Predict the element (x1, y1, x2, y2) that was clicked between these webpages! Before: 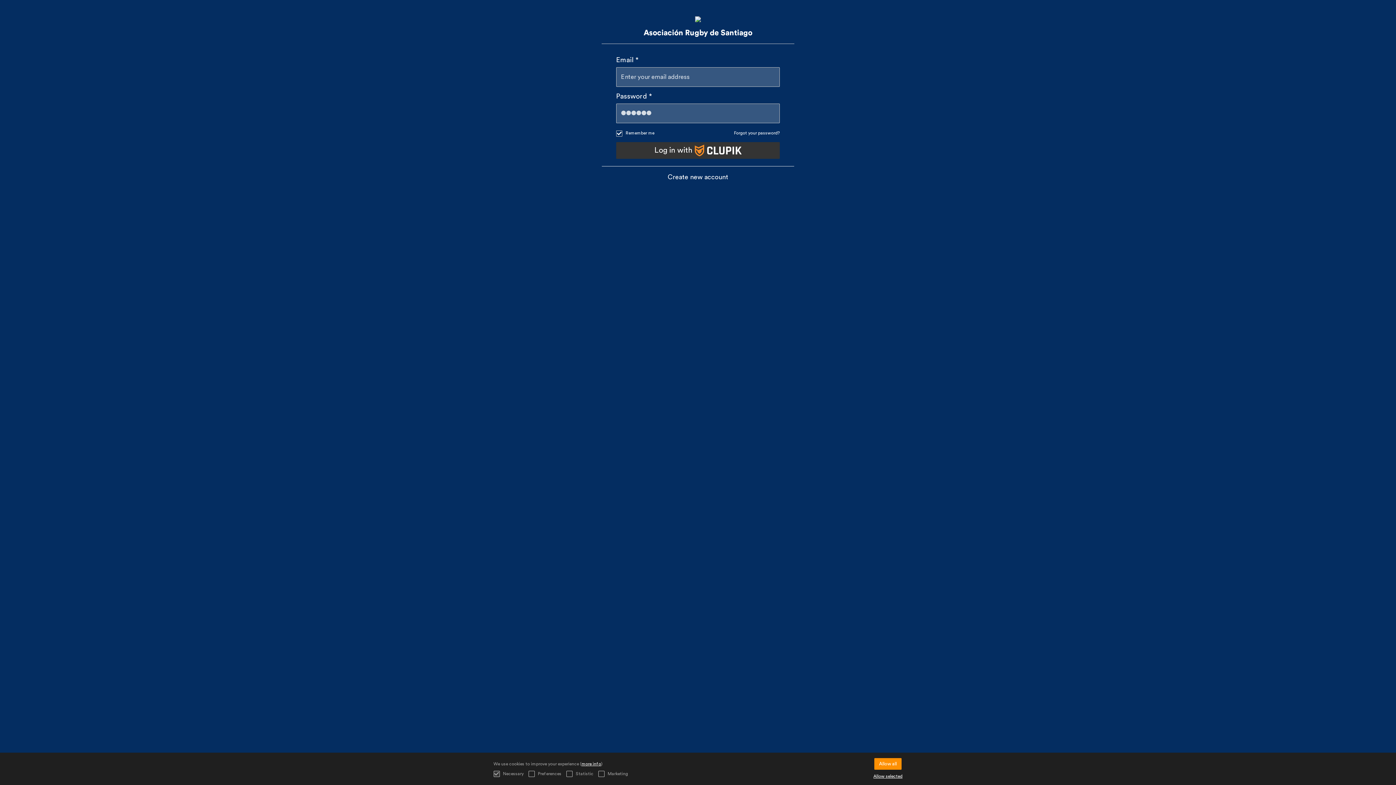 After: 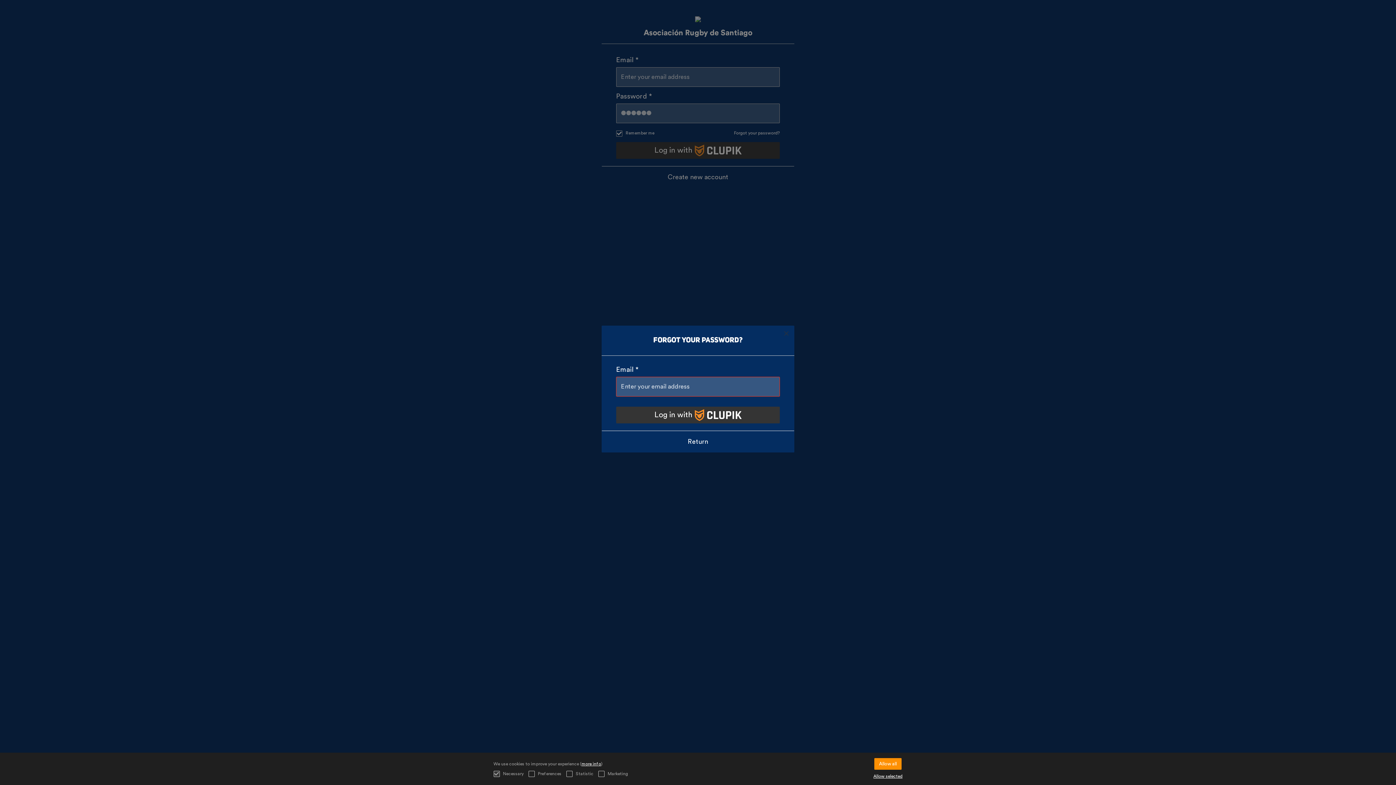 Action: bbox: (734, 129, 780, 136) label: Forgot your password?